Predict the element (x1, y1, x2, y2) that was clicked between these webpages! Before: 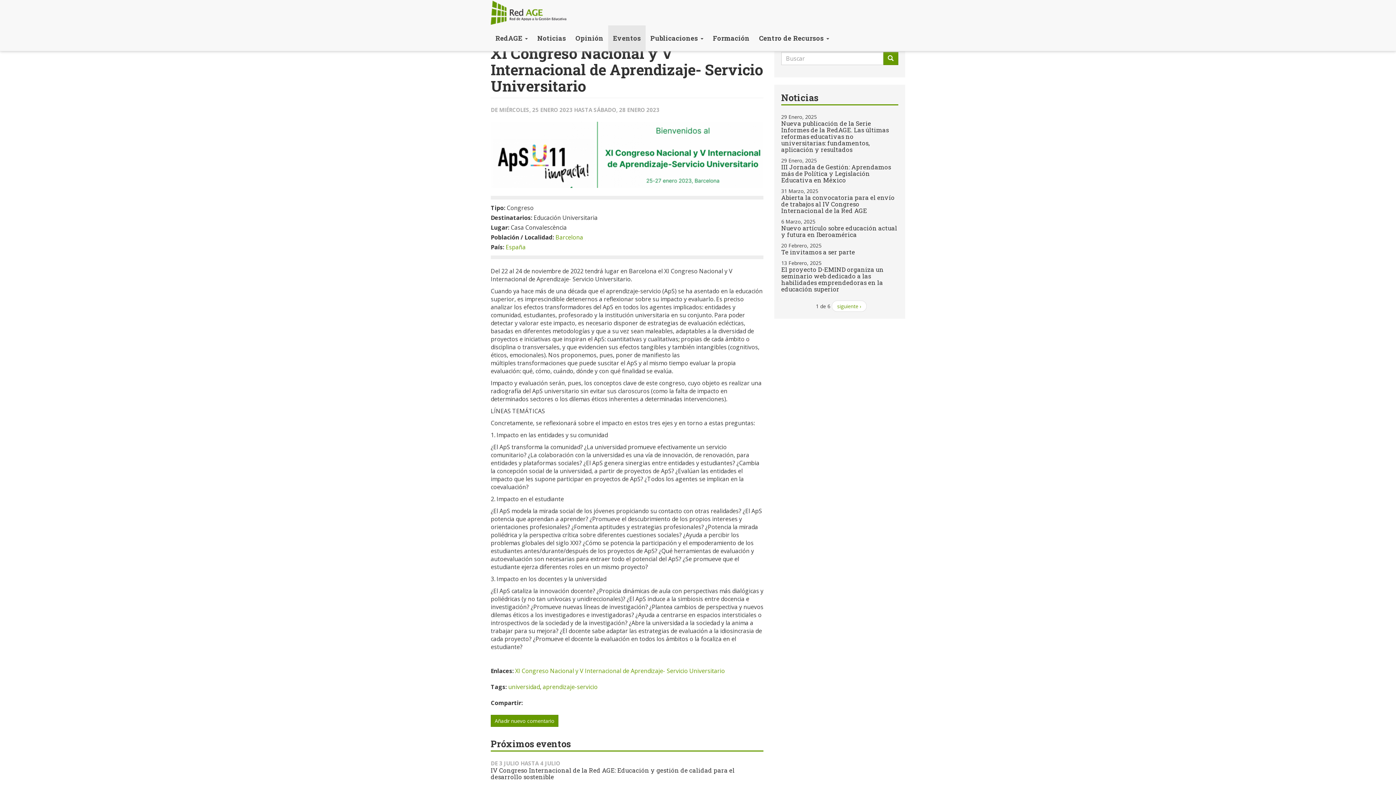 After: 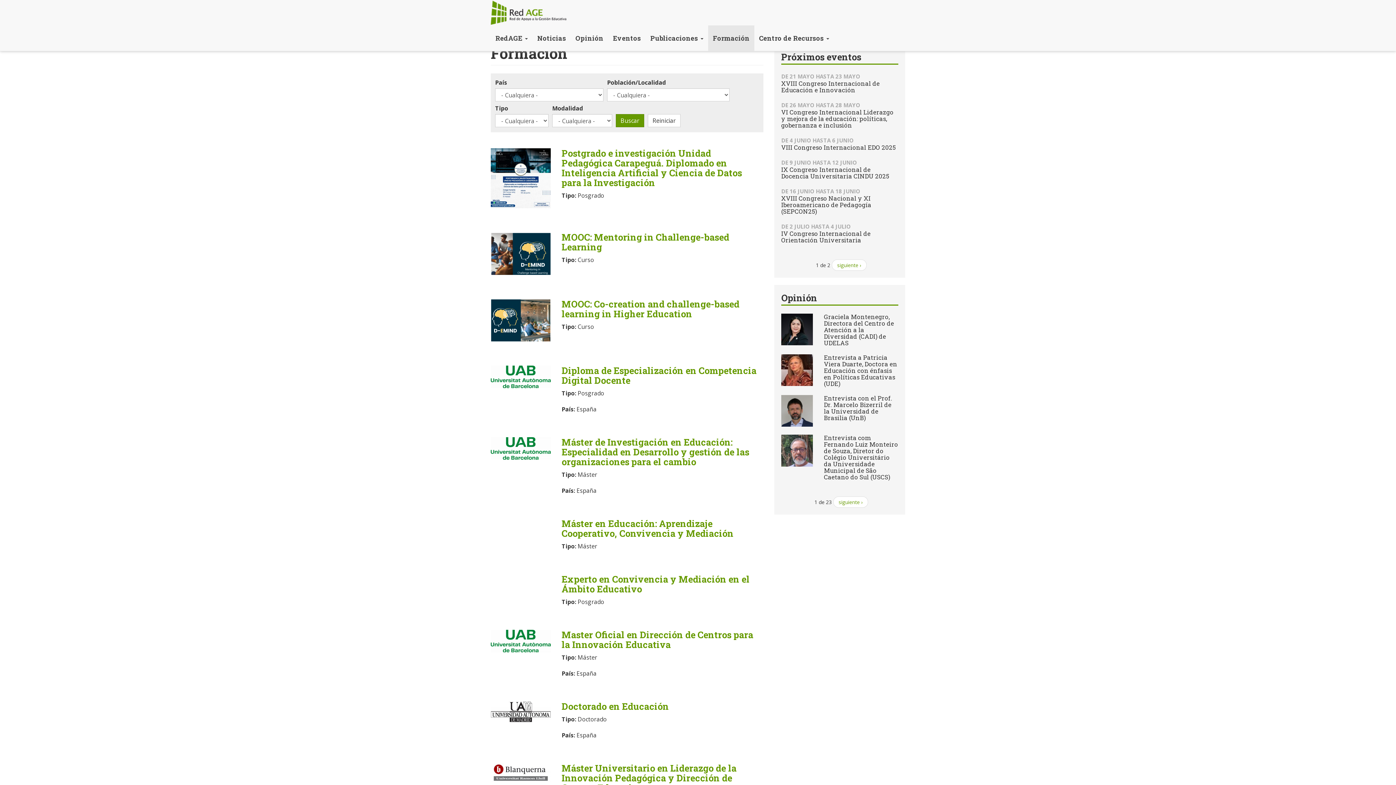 Action: label: Formación bbox: (708, 25, 754, 50)